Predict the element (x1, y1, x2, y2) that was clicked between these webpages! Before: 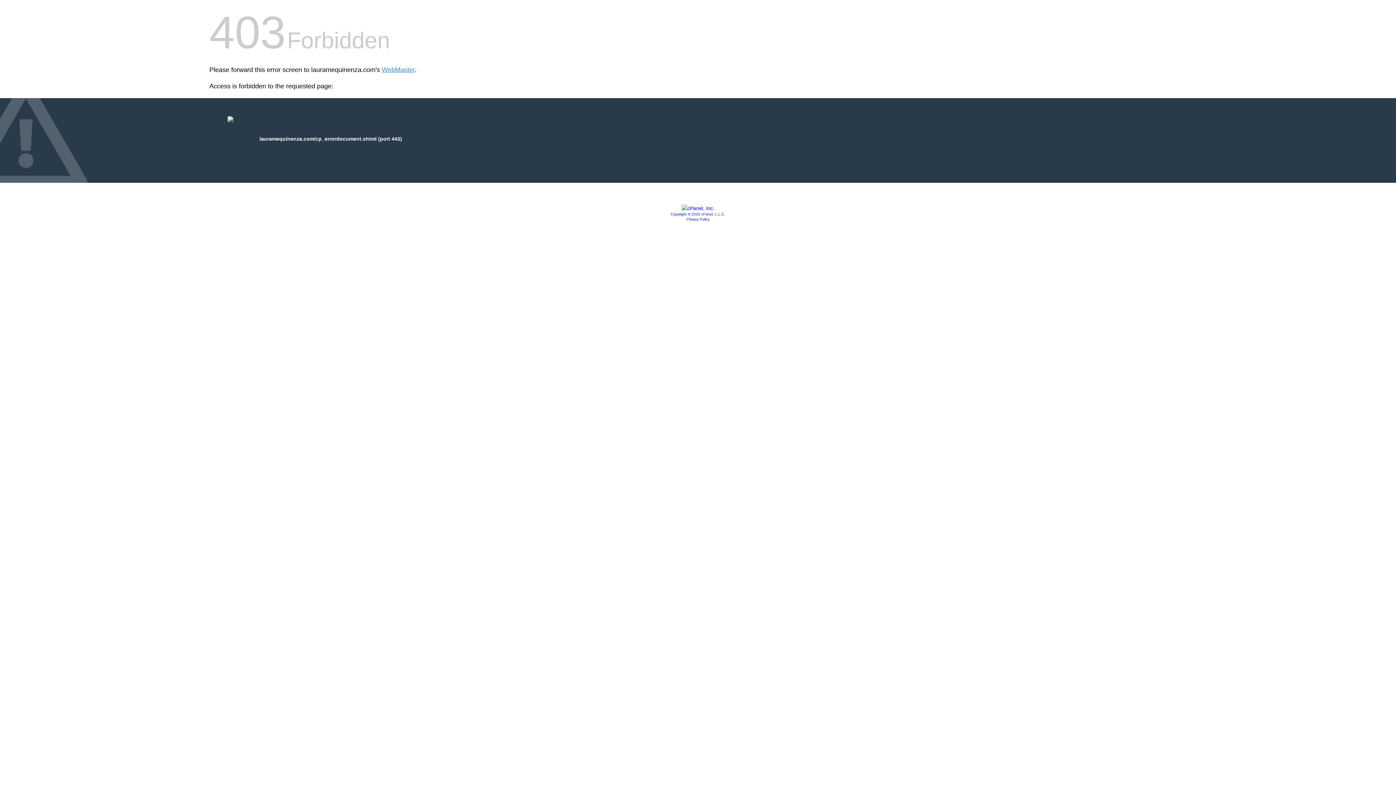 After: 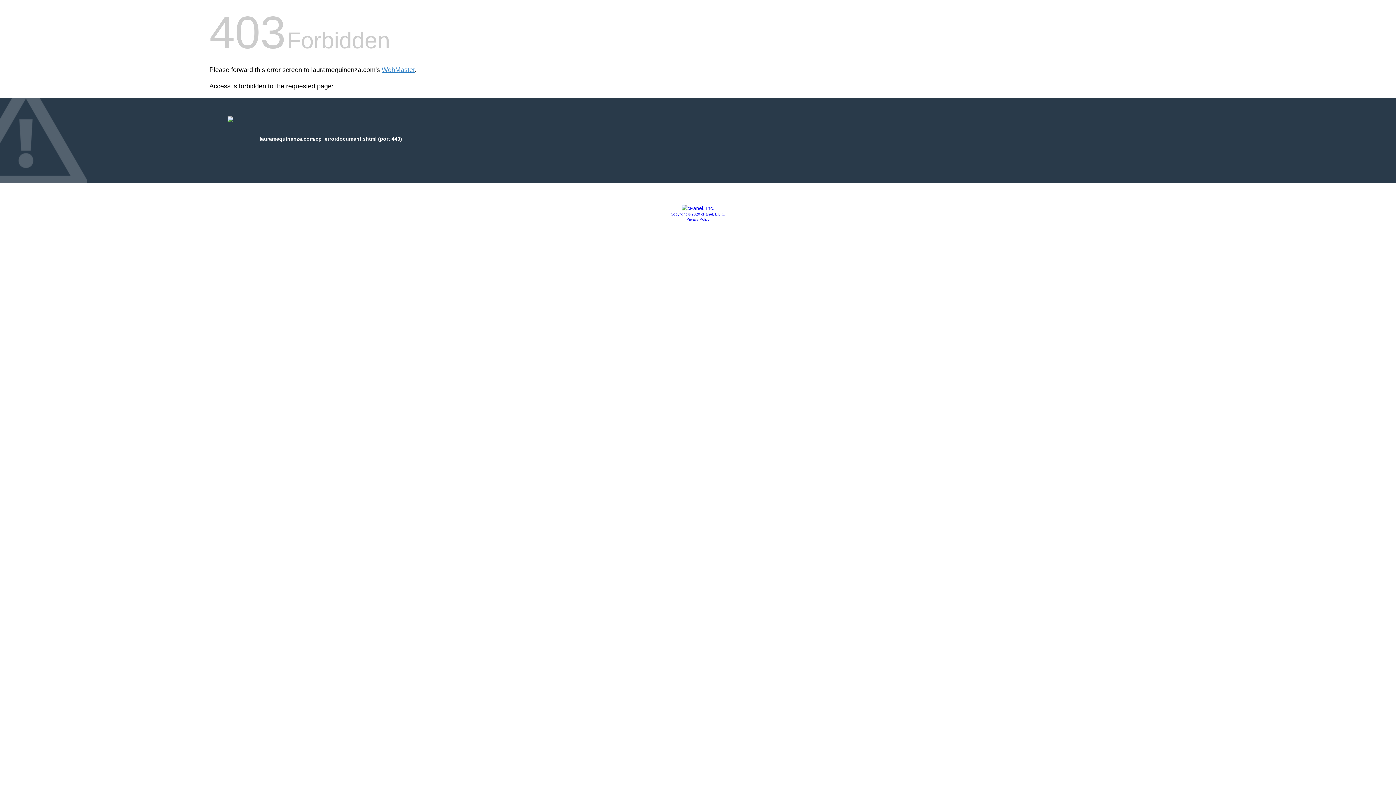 Action: label: Copyright © 2020 cPanel, L.L.C. bbox: (670, 212, 725, 216)